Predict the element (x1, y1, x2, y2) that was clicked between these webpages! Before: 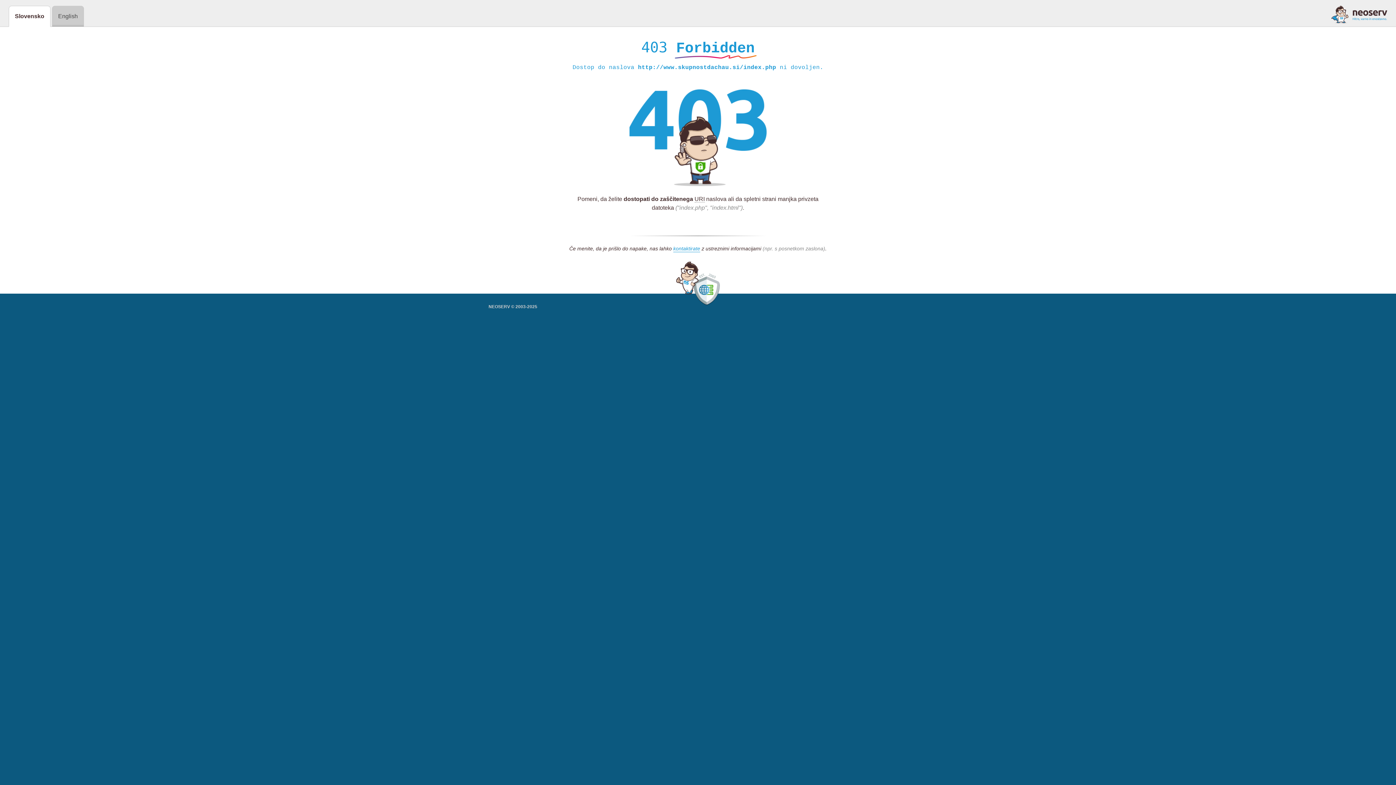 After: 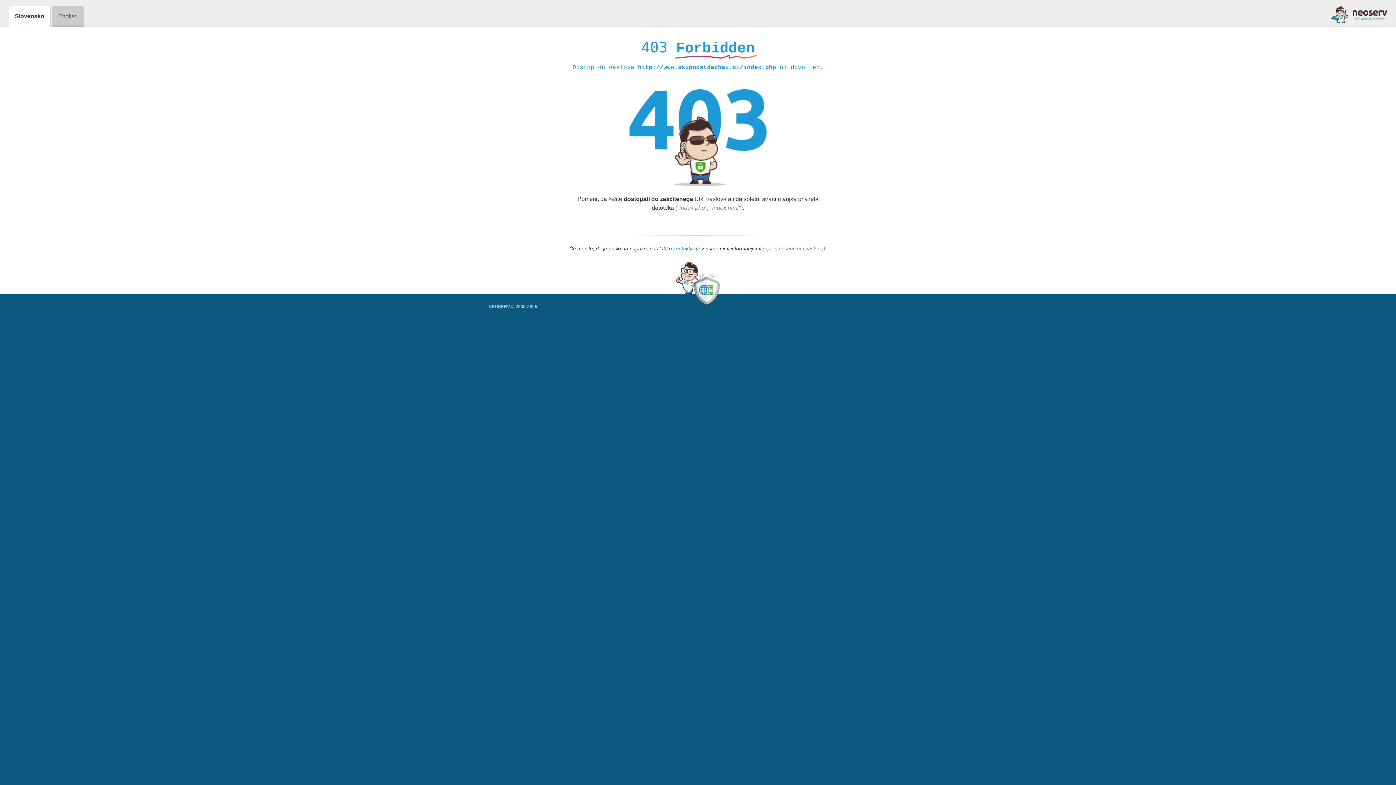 Action: bbox: (1331, 5, 1387, 23)